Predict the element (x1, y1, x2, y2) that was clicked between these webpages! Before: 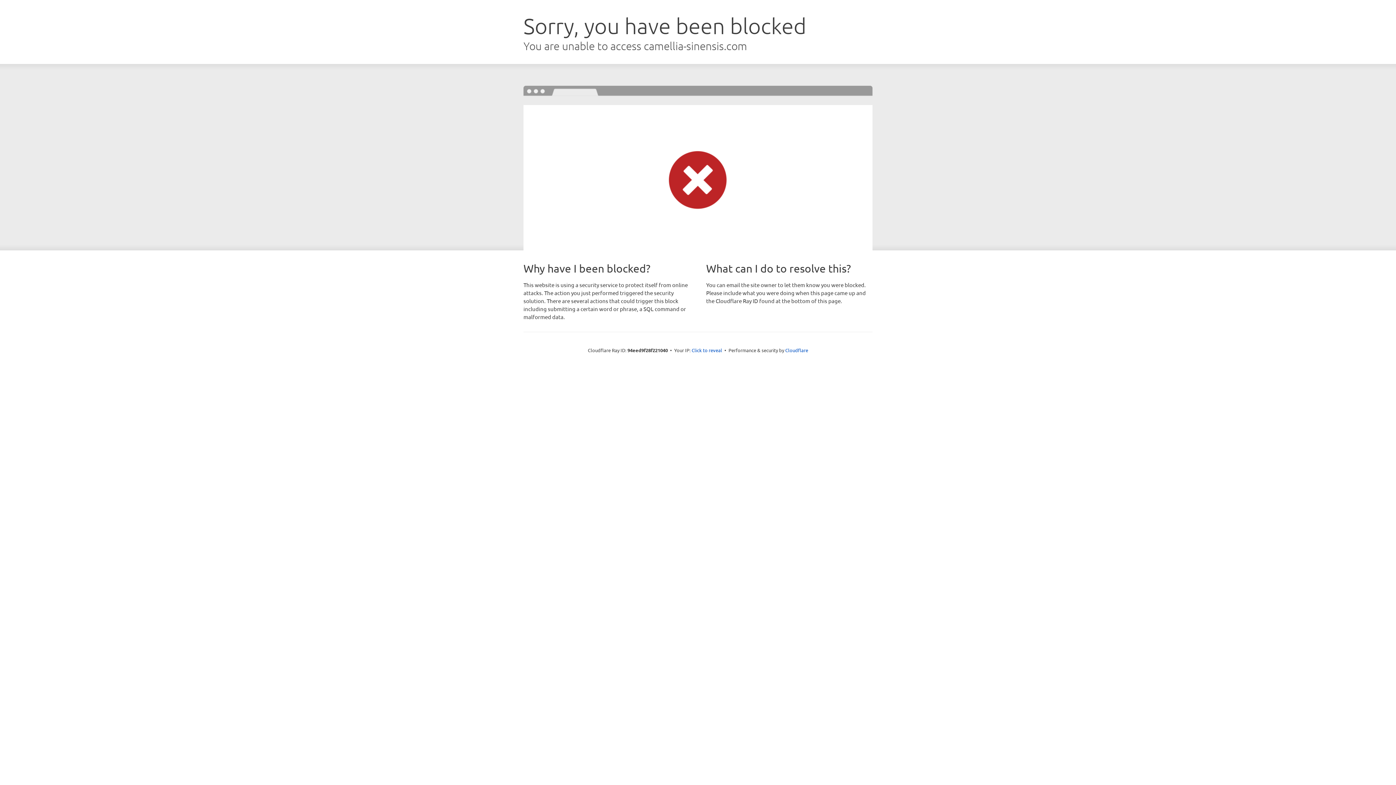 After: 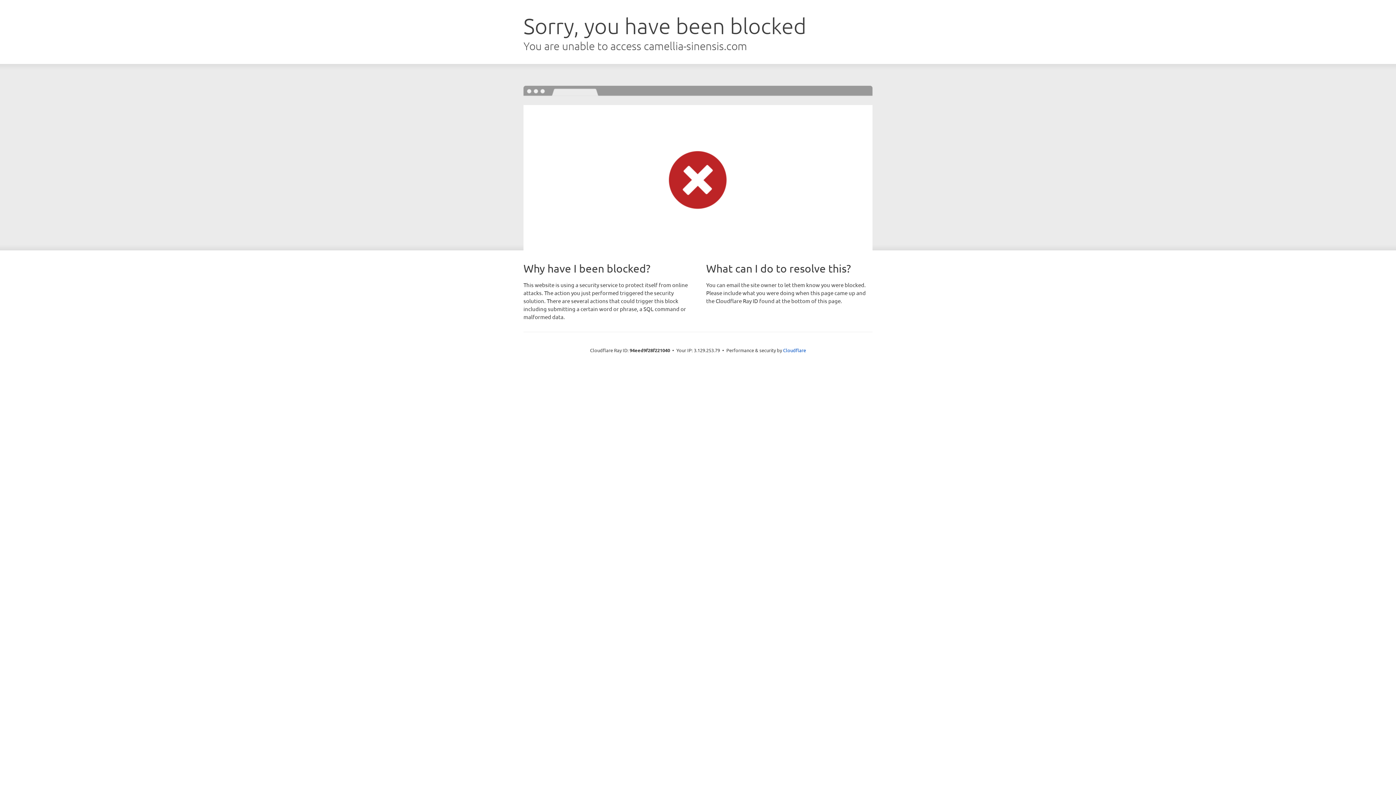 Action: bbox: (691, 346, 722, 353) label: Click to reveal